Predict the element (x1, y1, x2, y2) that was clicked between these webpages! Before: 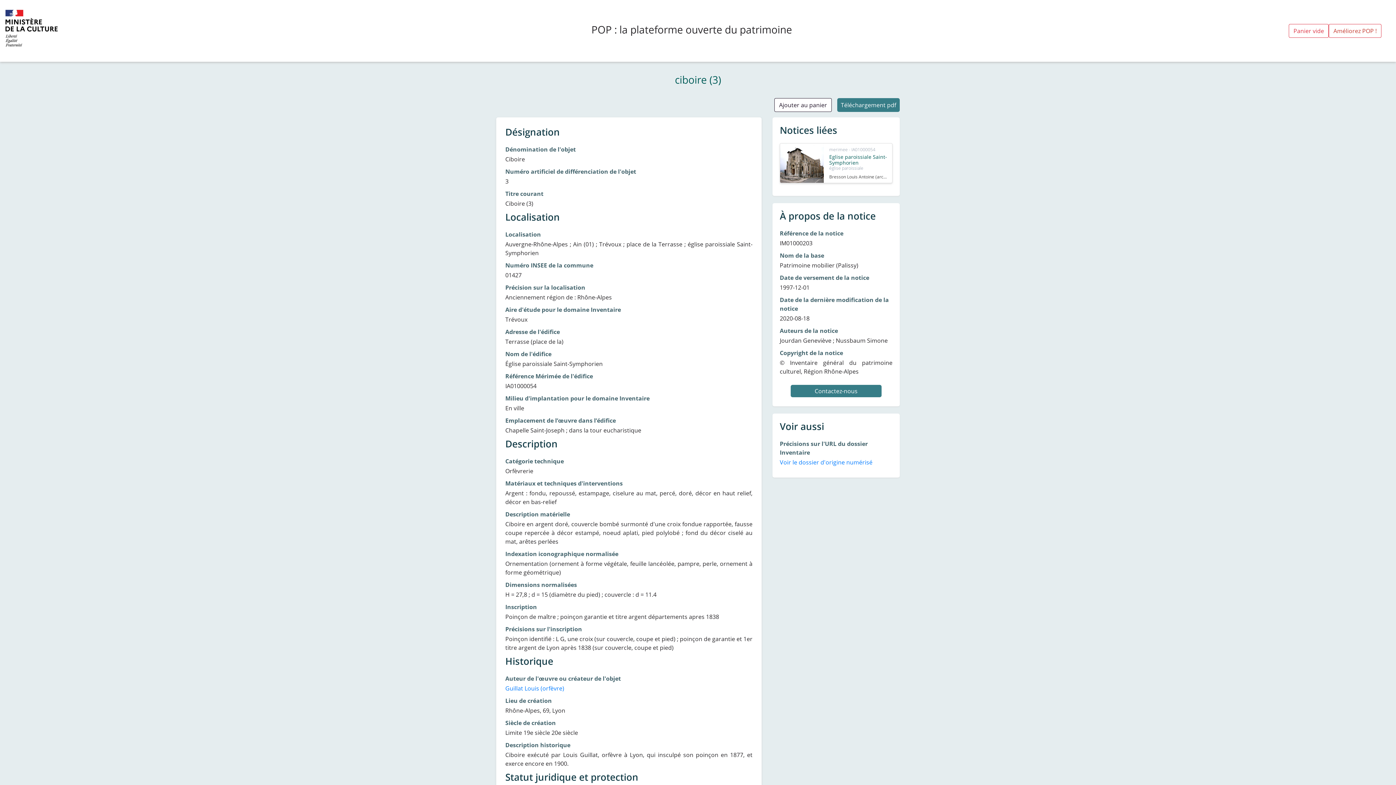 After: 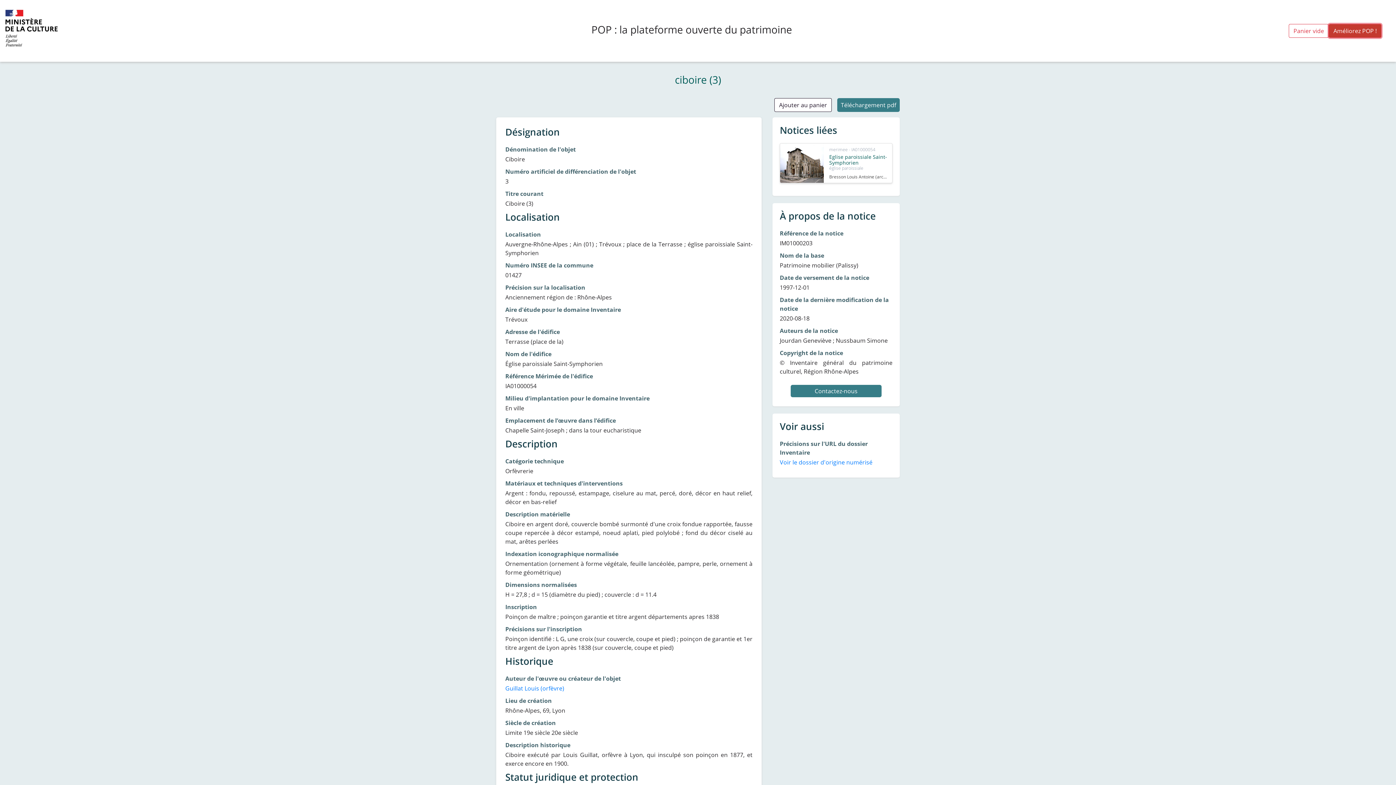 Action: bbox: (1329, 24, 1381, 37) label: Améliorez POP !